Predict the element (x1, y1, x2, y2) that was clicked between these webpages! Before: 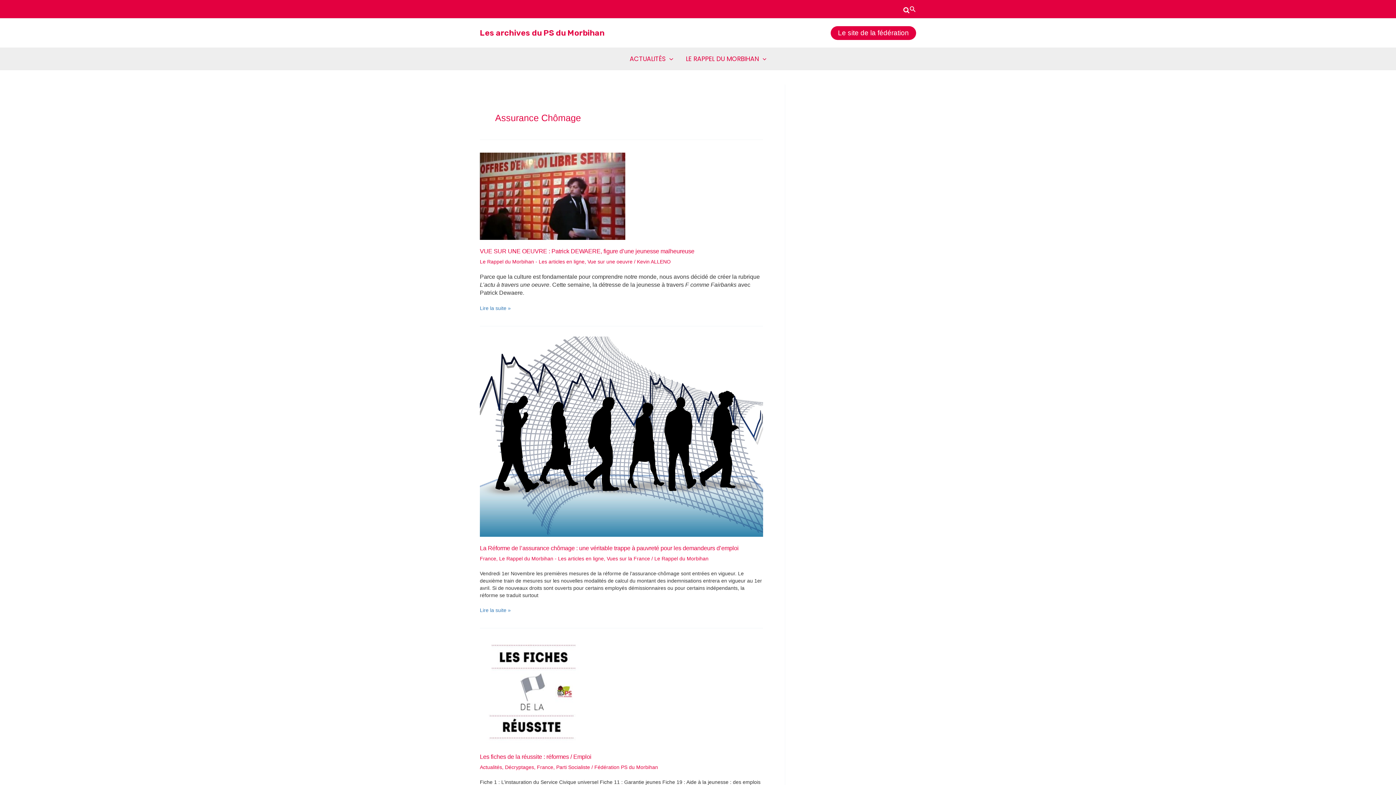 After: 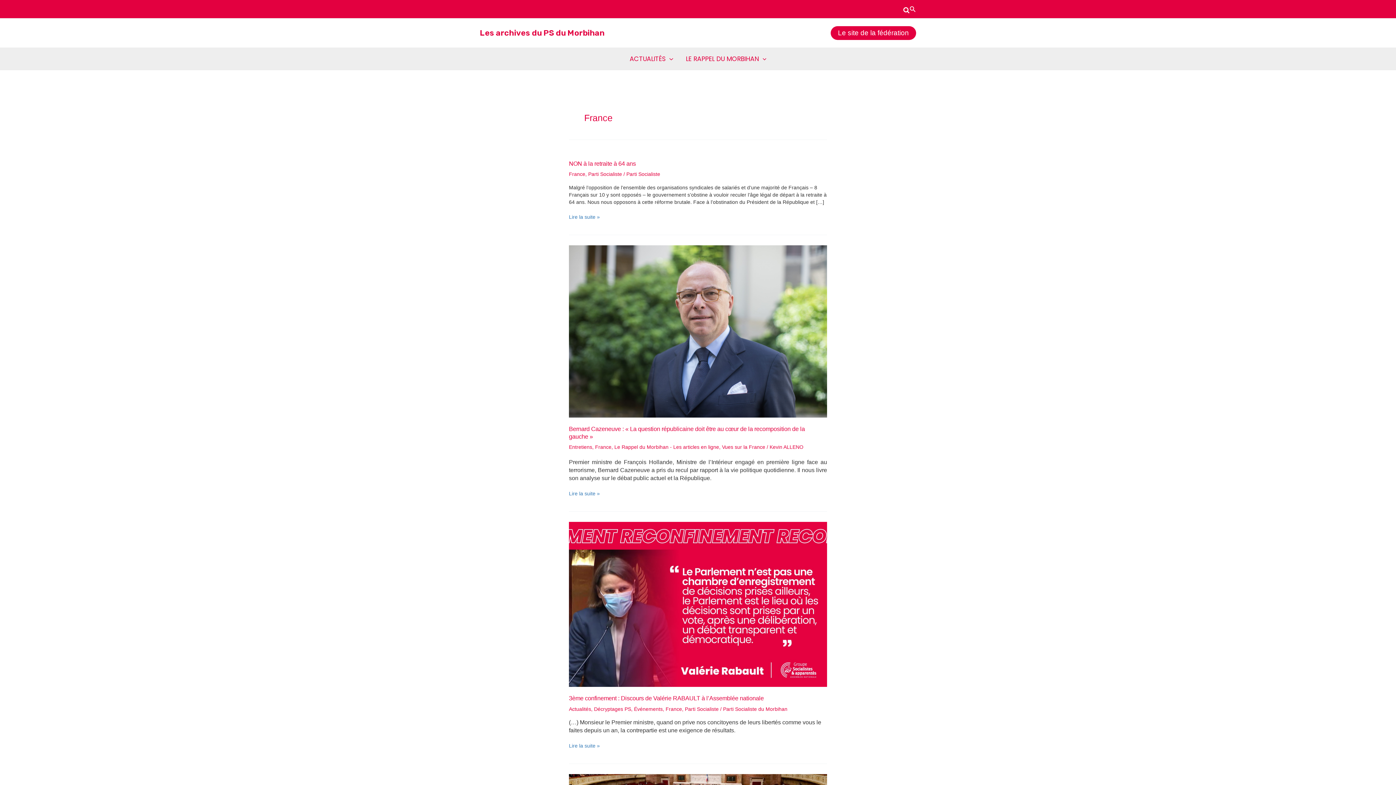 Action: label: France bbox: (480, 556, 496, 561)